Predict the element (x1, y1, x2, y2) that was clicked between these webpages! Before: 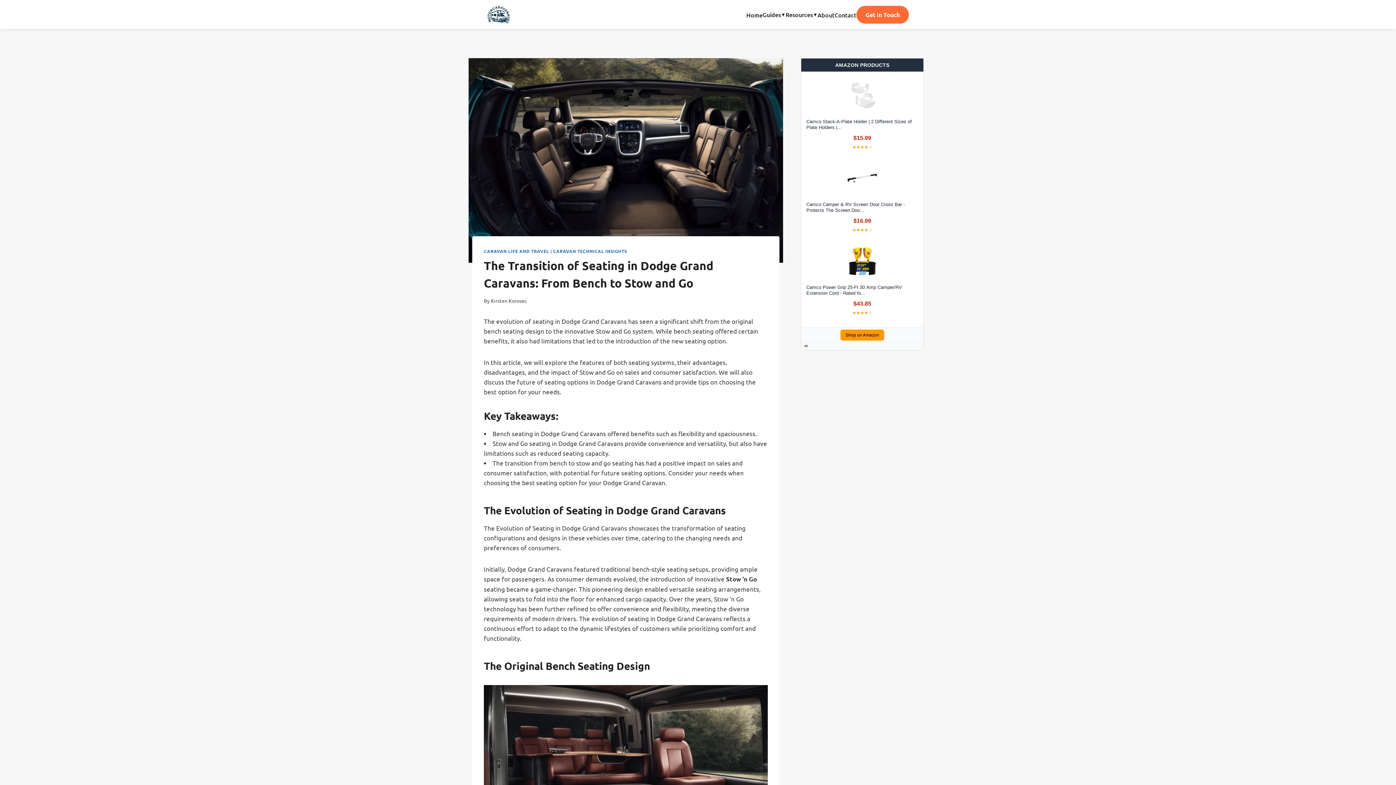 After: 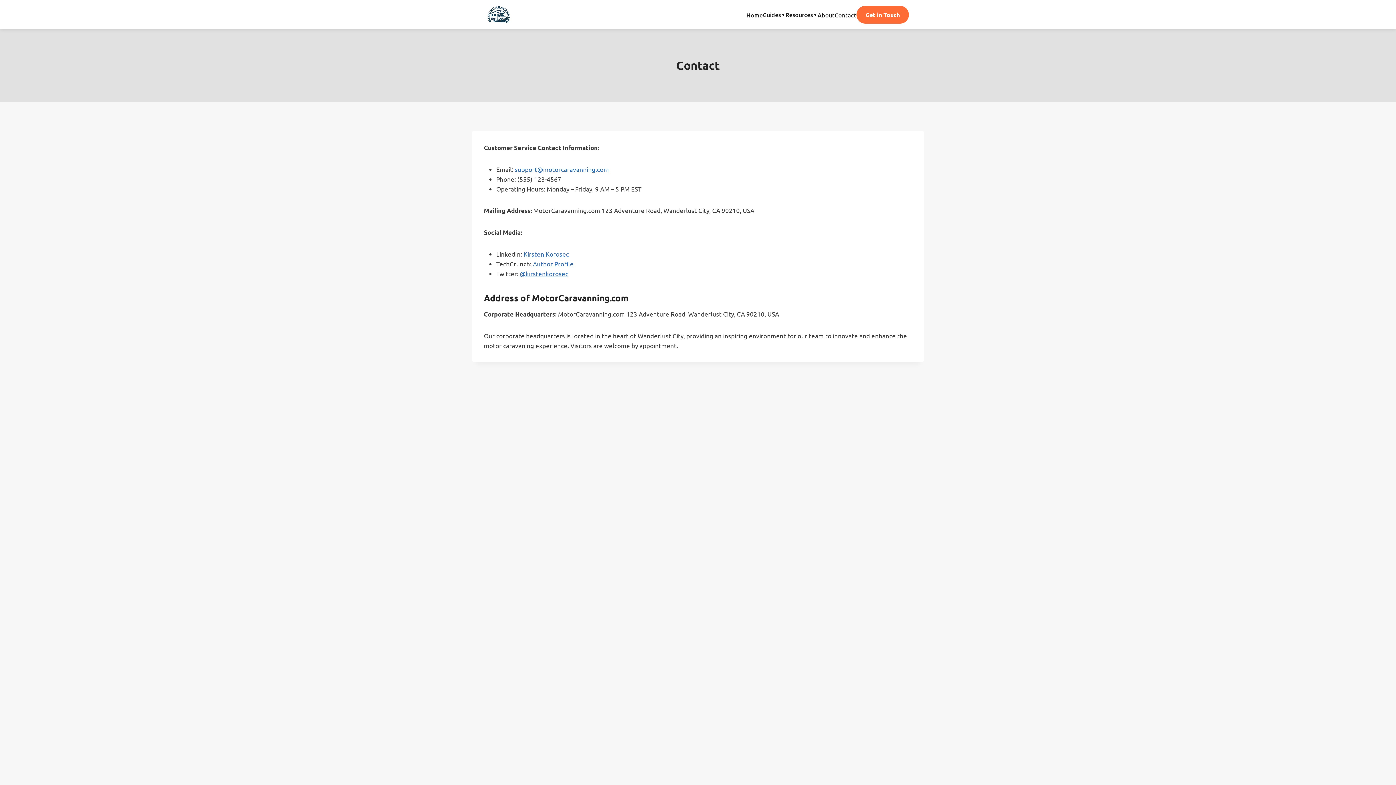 Action: bbox: (834, 10, 856, 18) label: Contact